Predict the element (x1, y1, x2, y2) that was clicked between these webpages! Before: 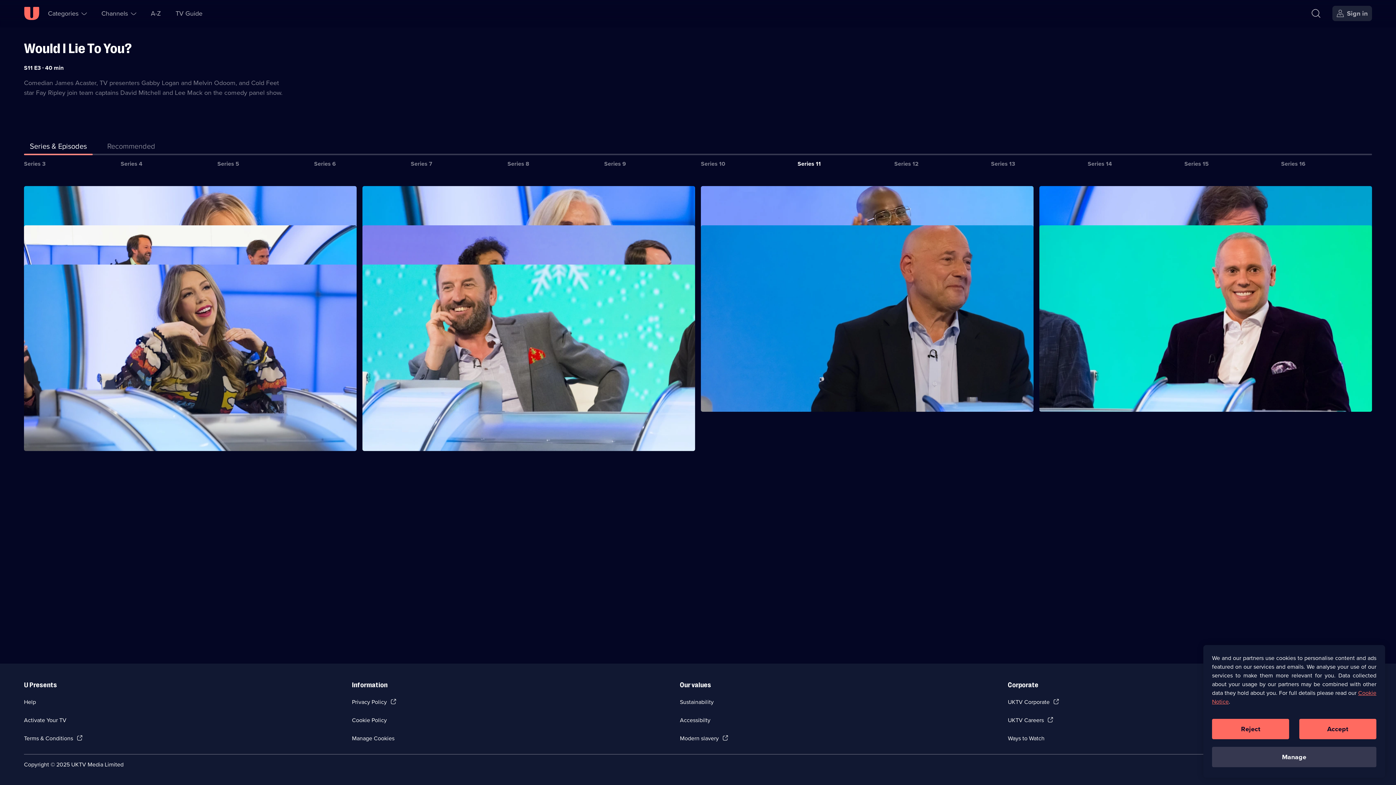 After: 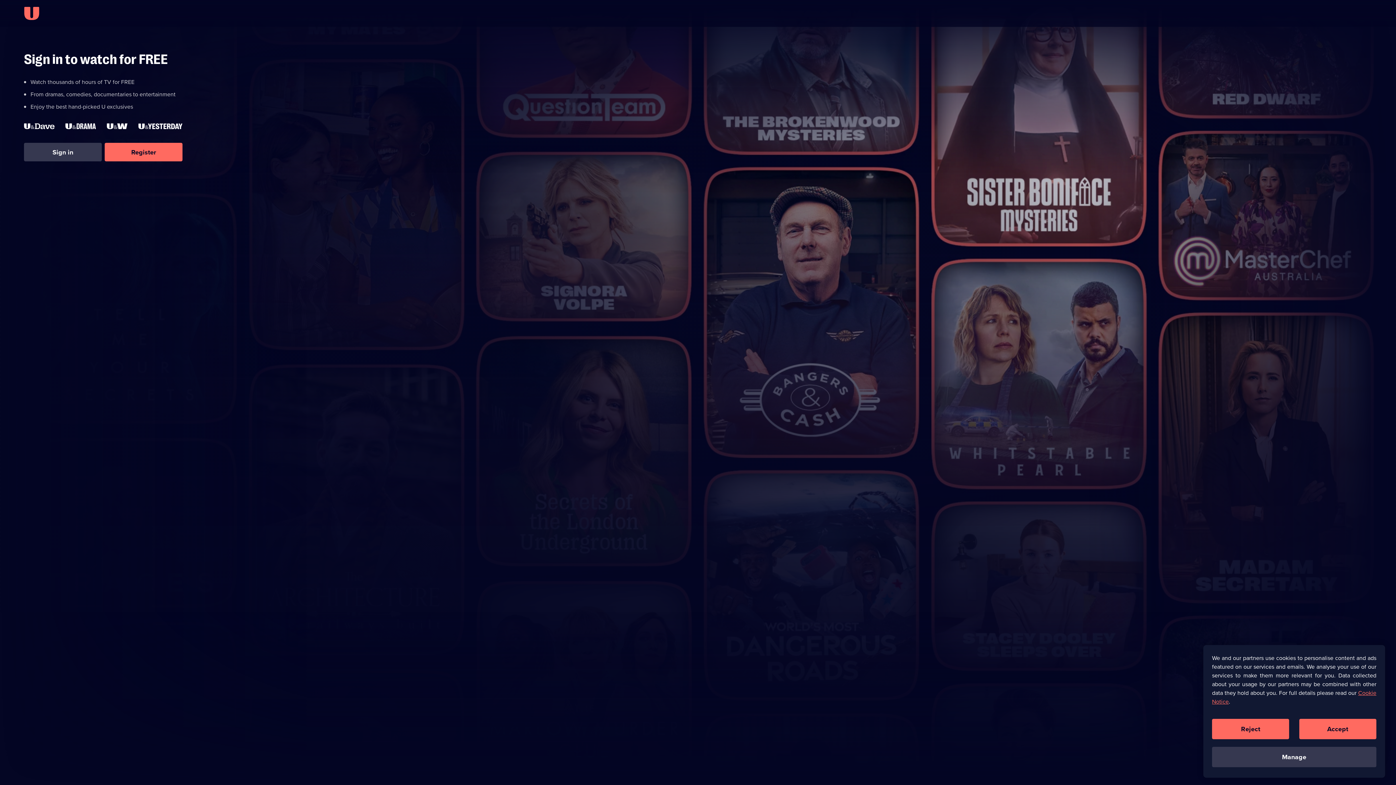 Action: label: Sign in bbox: (1332, 5, 1372, 21)